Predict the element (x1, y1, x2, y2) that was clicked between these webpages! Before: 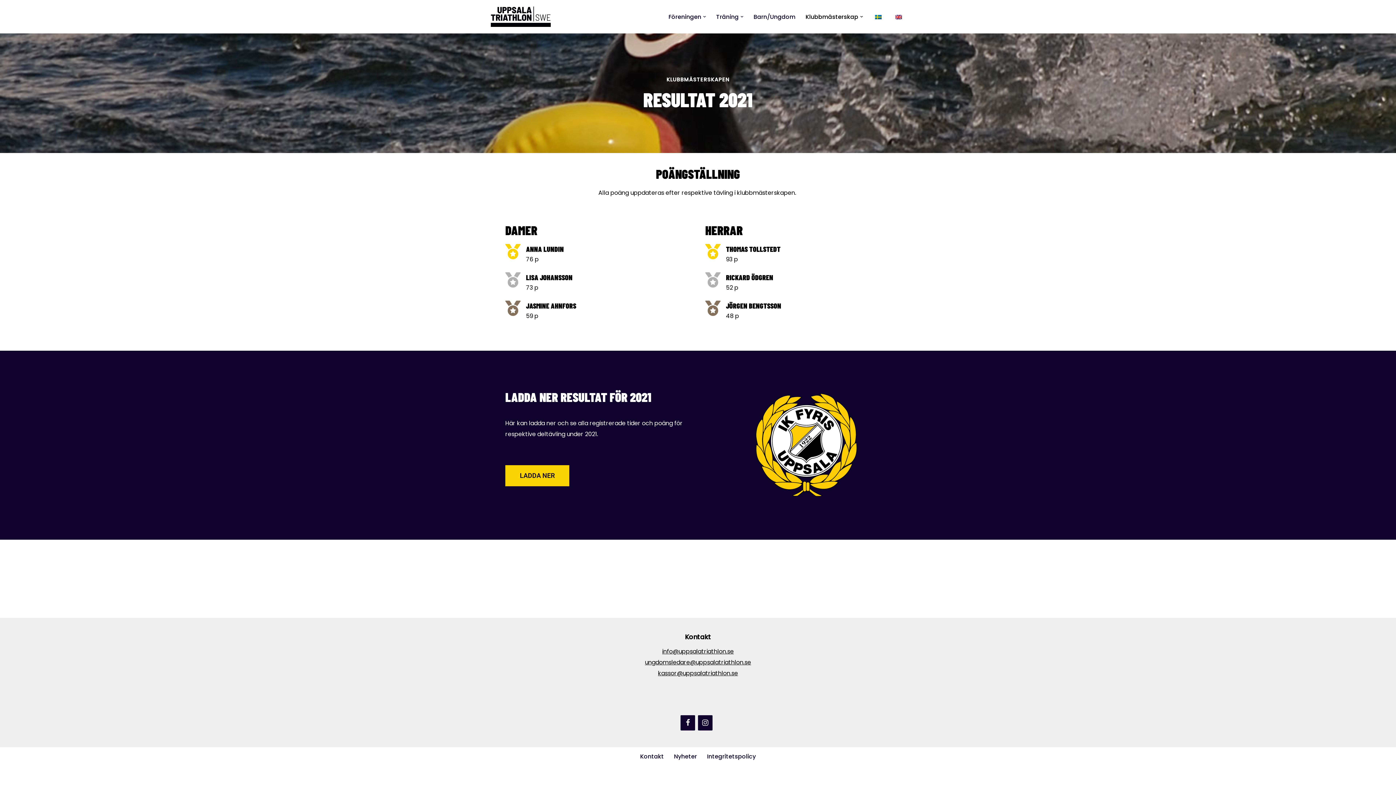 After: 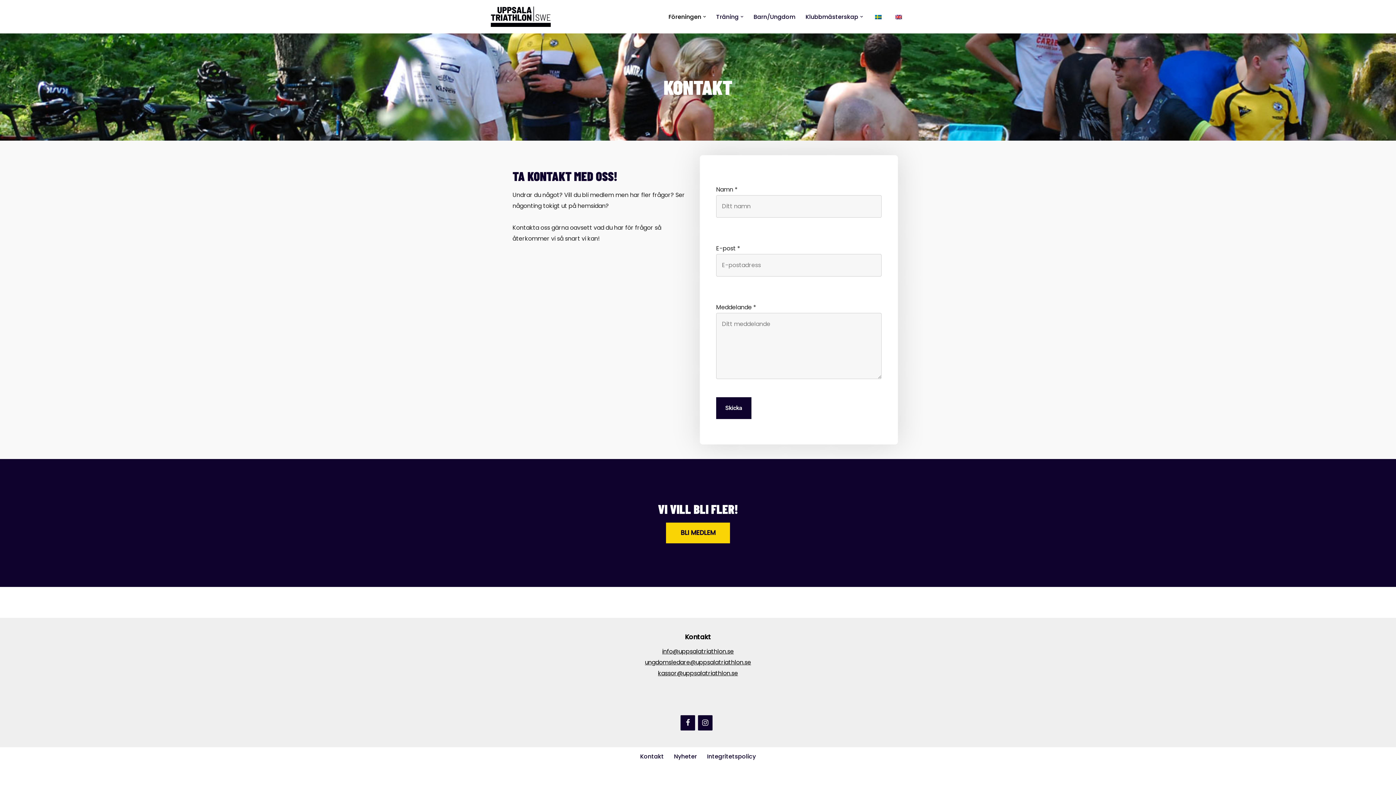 Action: label: Kontakt bbox: (640, 752, 664, 761)